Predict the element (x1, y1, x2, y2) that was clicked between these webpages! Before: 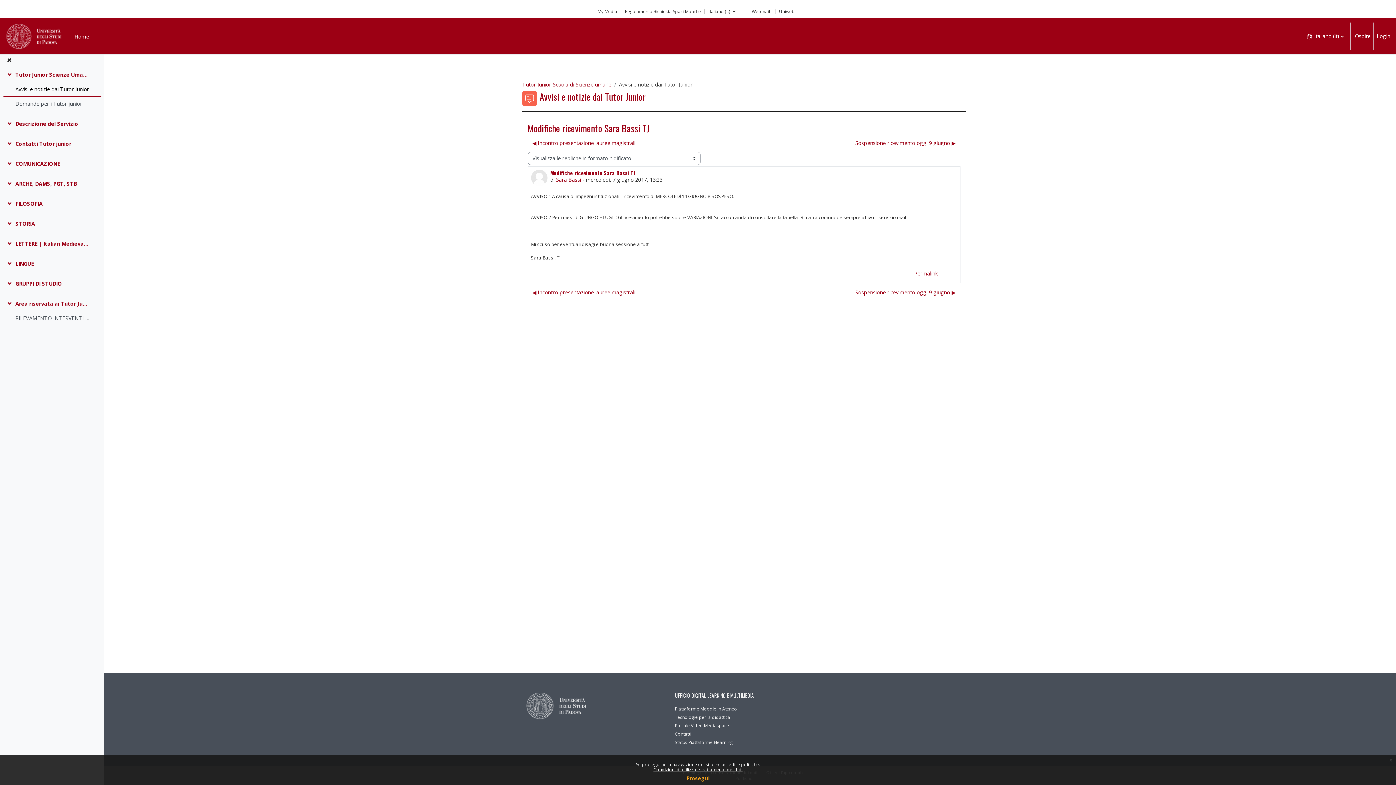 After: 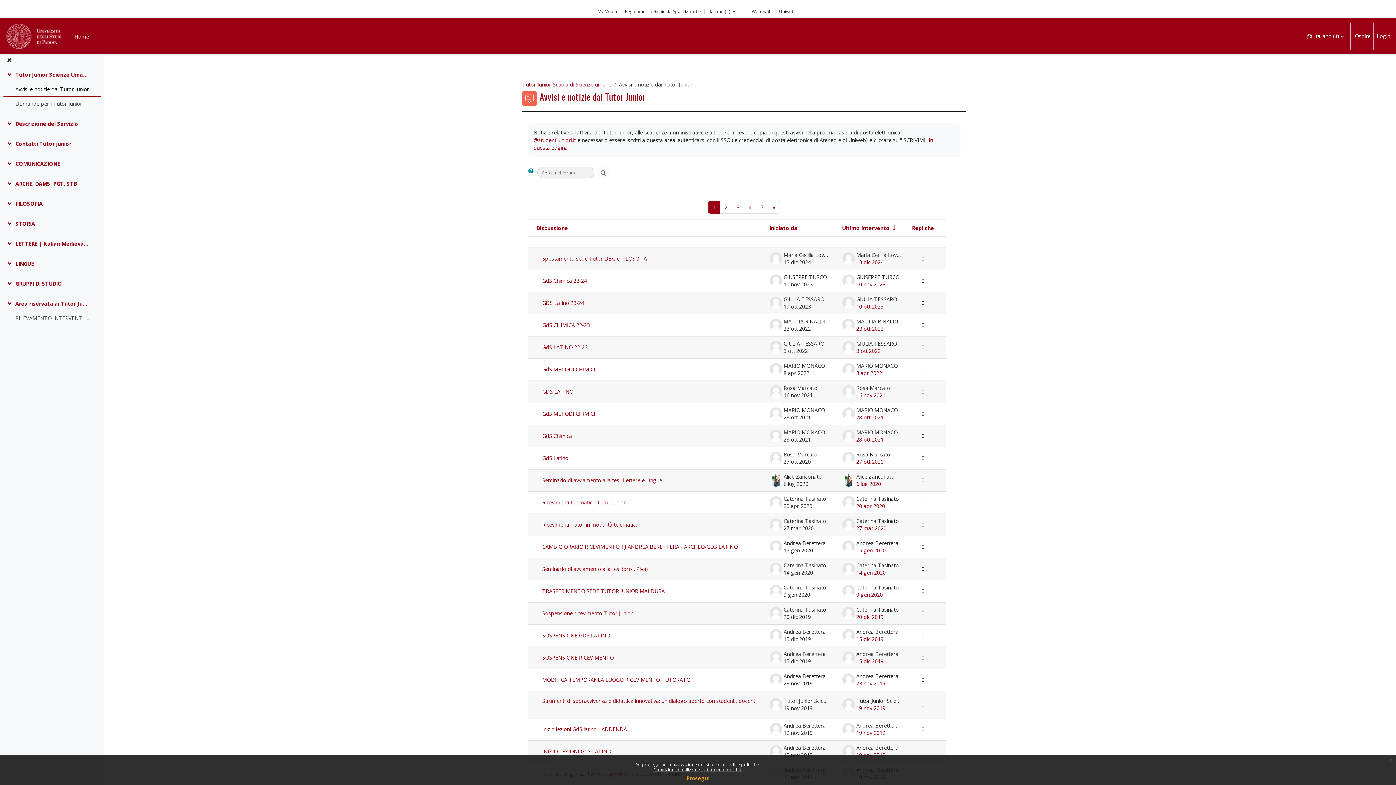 Action: bbox: (15, 85, 89, 93) label: Avvisi e notizie dai Tutor Junior